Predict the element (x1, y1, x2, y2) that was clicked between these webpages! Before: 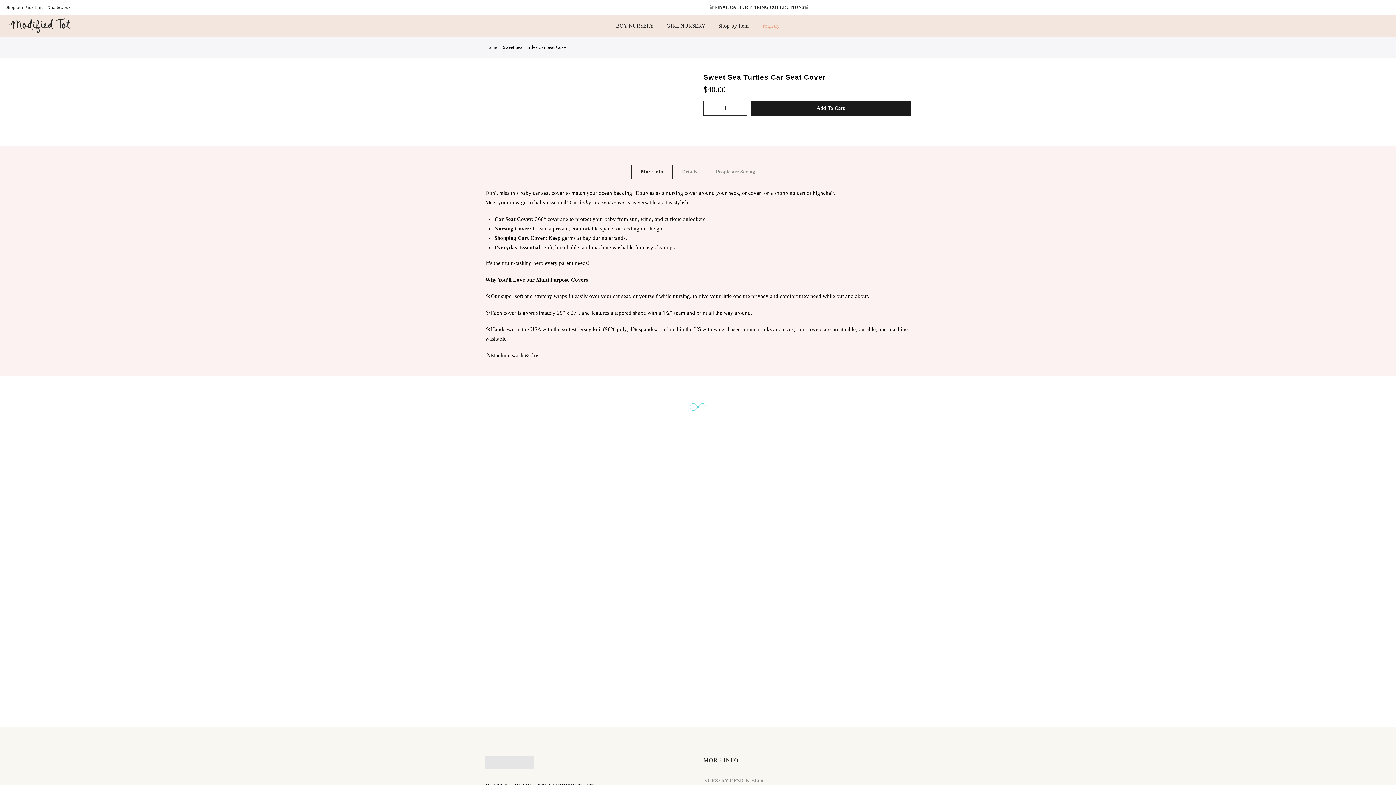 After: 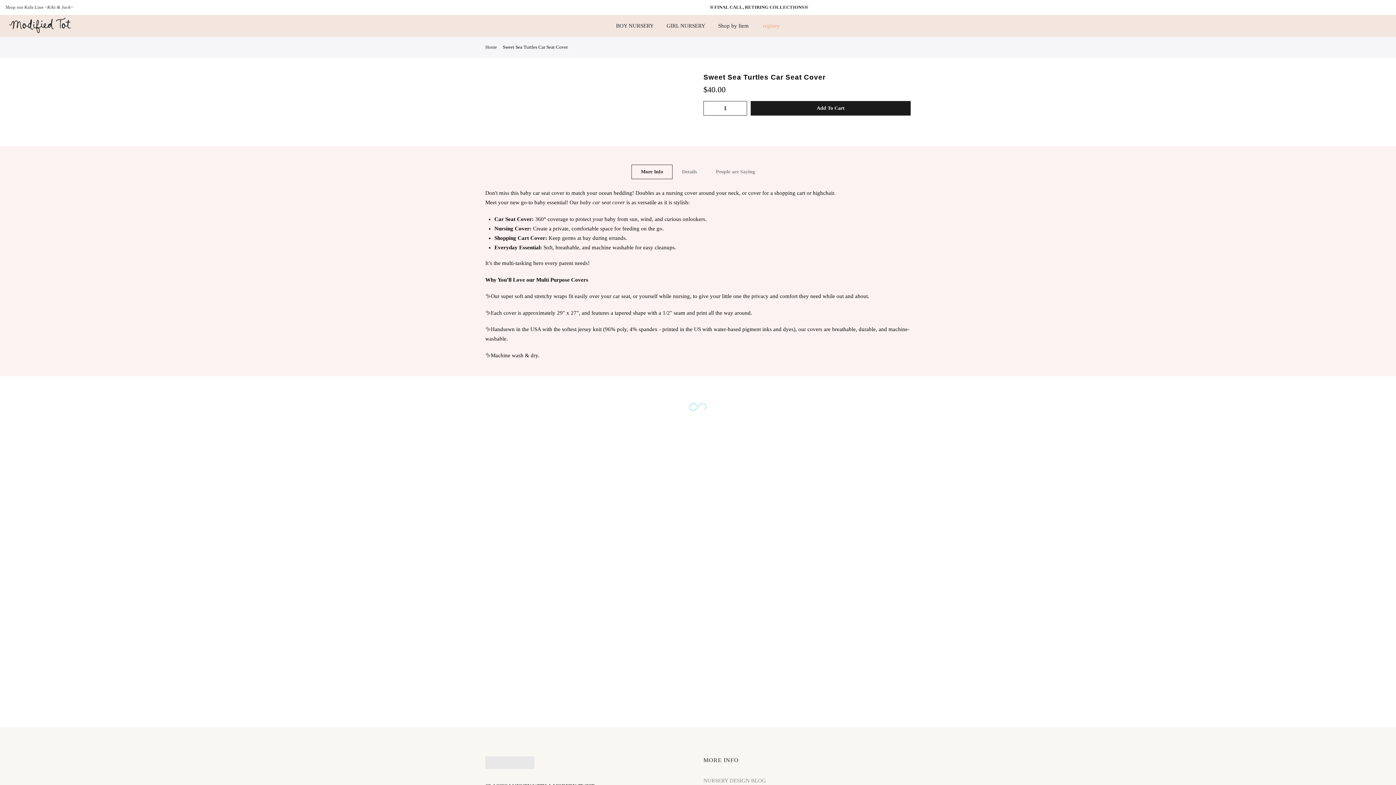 Action: bbox: (736, 101, 746, 116)